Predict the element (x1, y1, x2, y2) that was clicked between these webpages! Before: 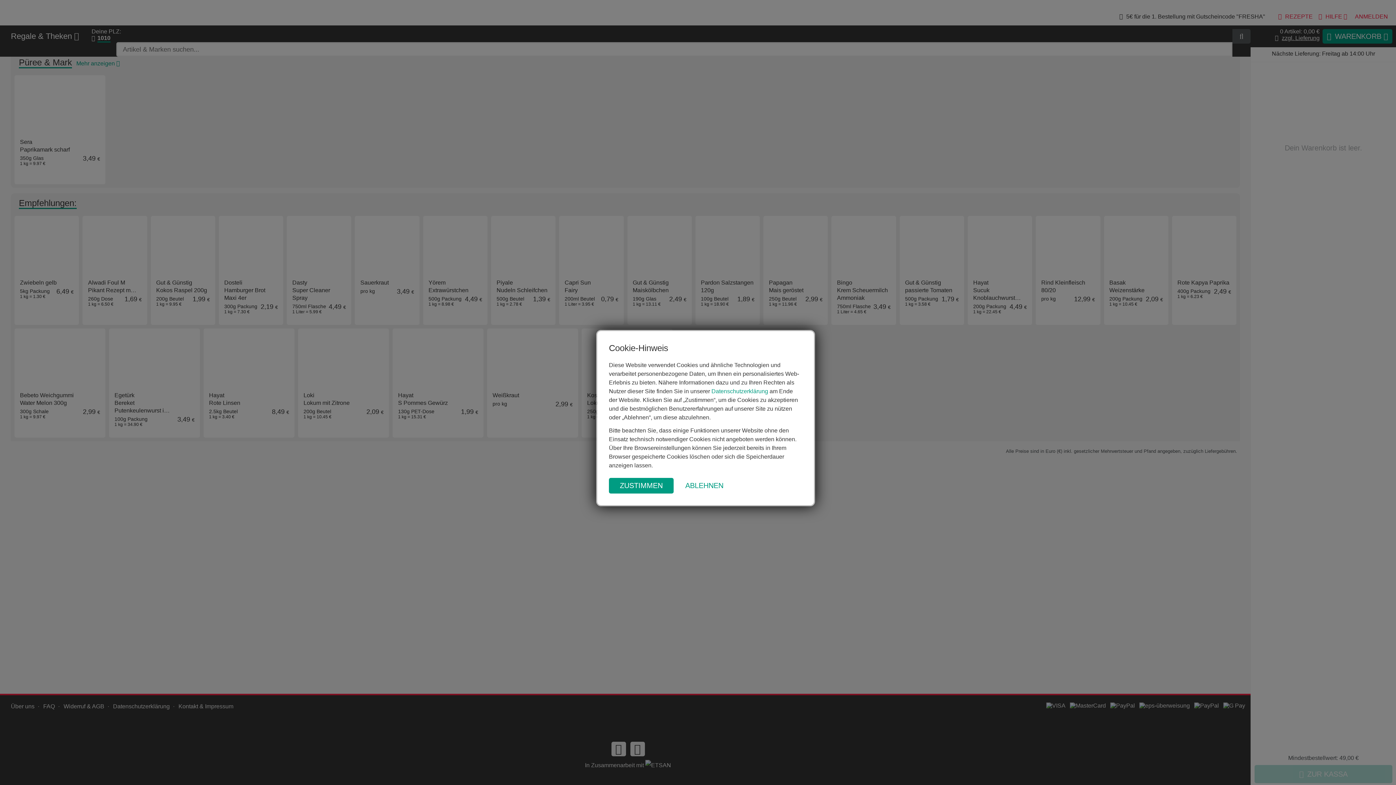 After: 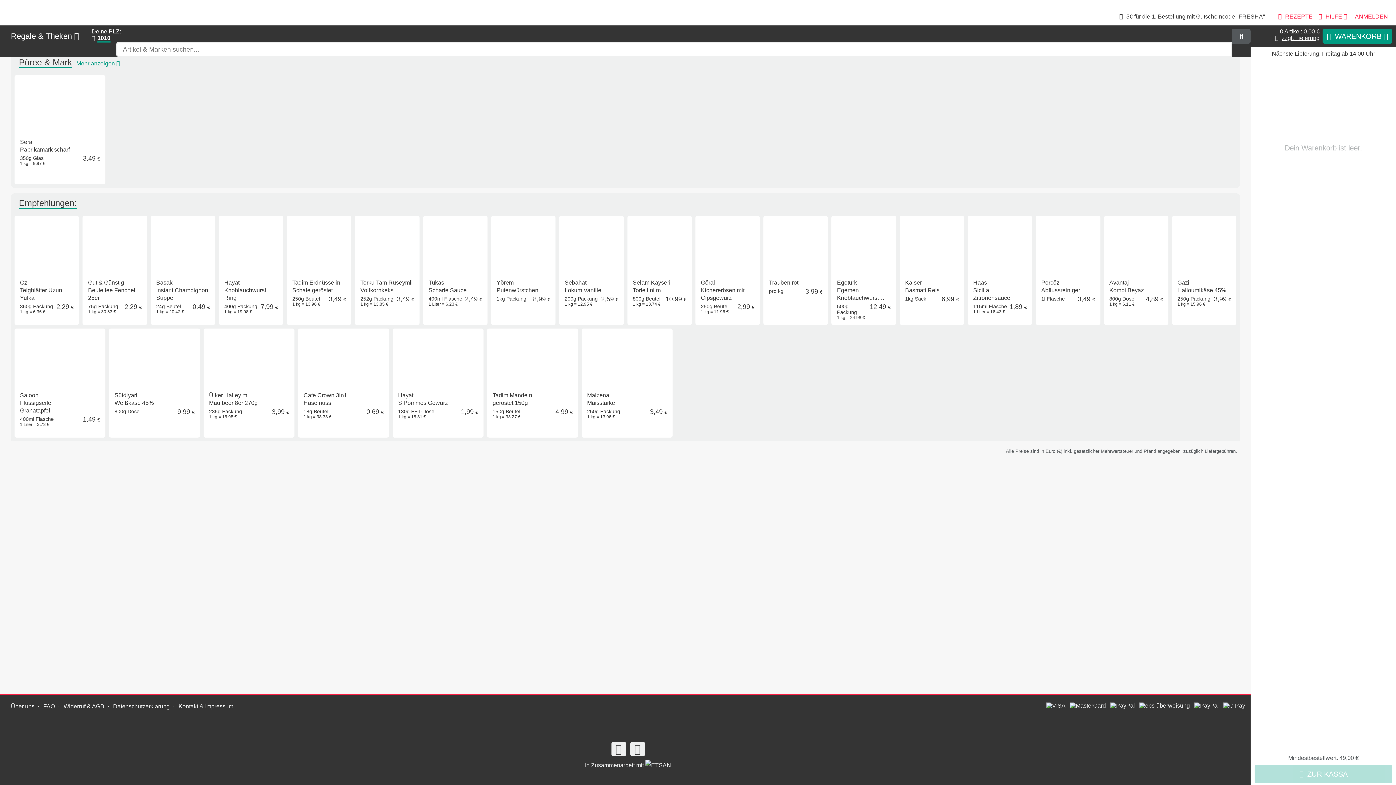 Action: label: ZUSTIMMEN bbox: (609, 478, 673, 493)